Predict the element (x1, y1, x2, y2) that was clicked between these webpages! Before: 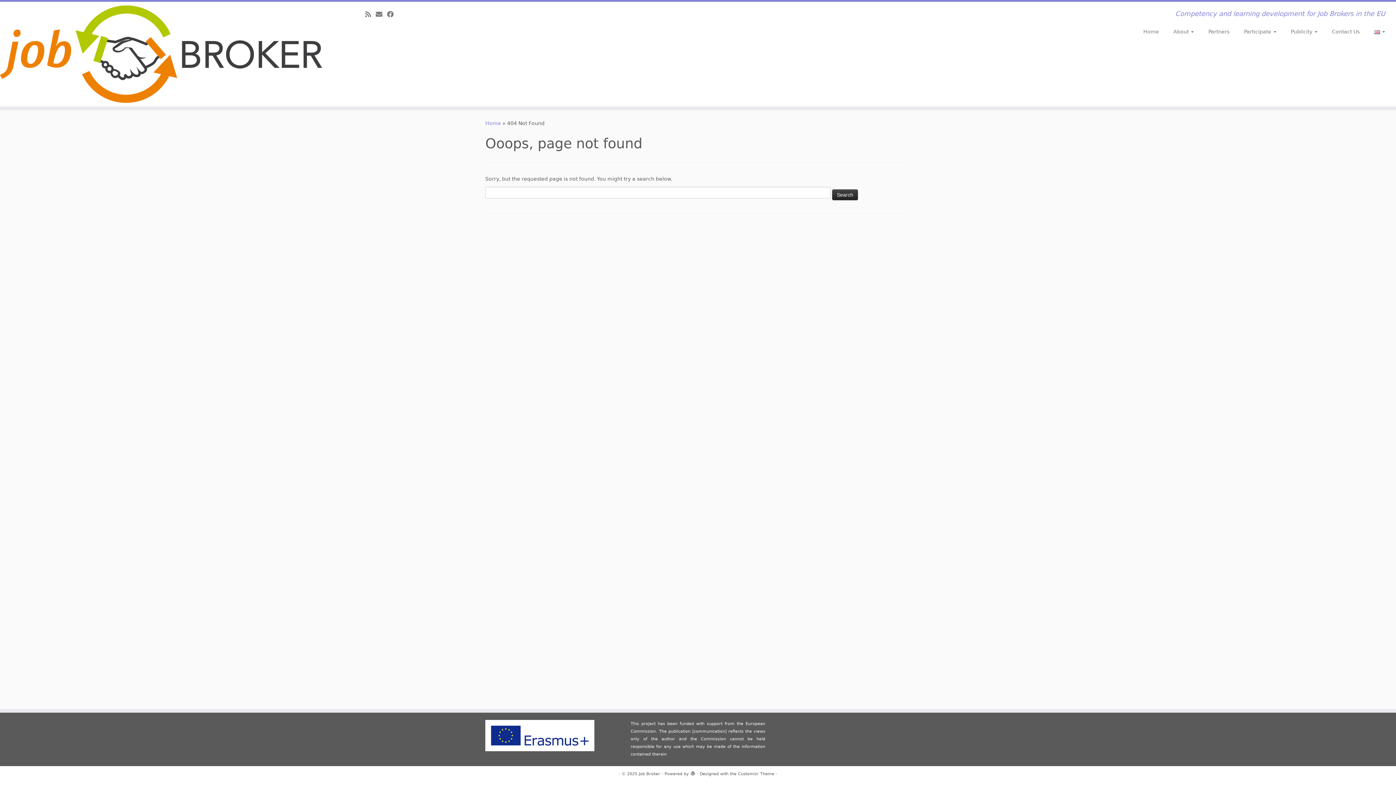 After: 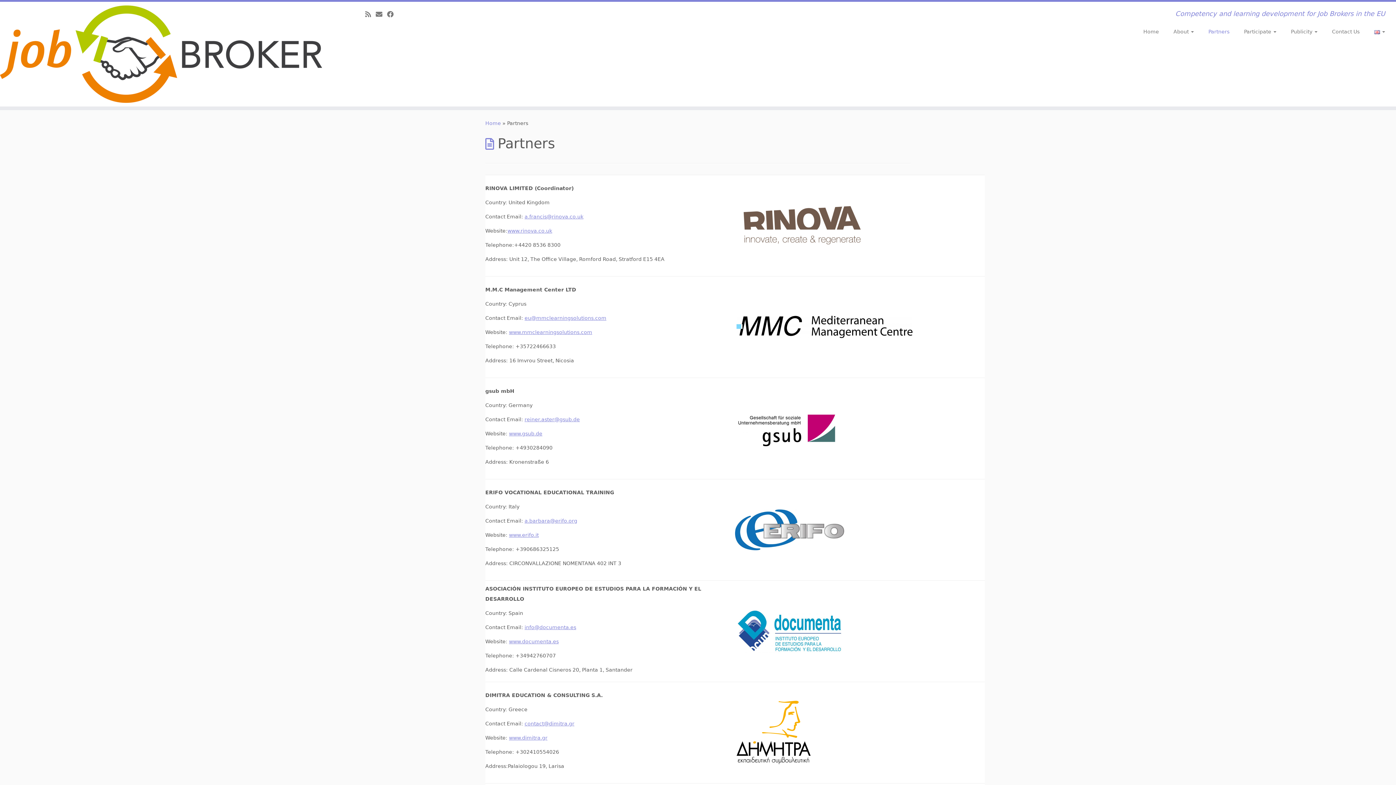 Action: bbox: (1201, 25, 1237, 37) label: Partners